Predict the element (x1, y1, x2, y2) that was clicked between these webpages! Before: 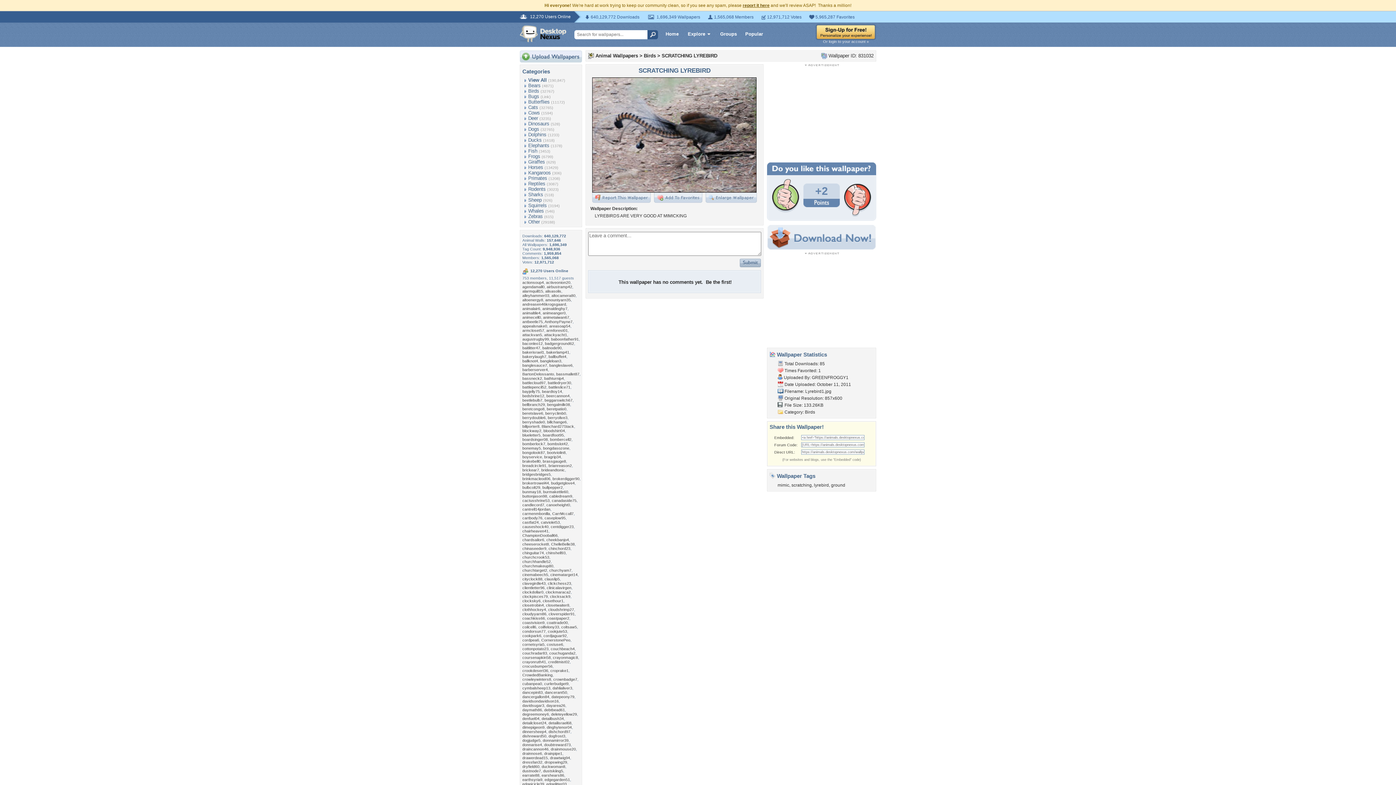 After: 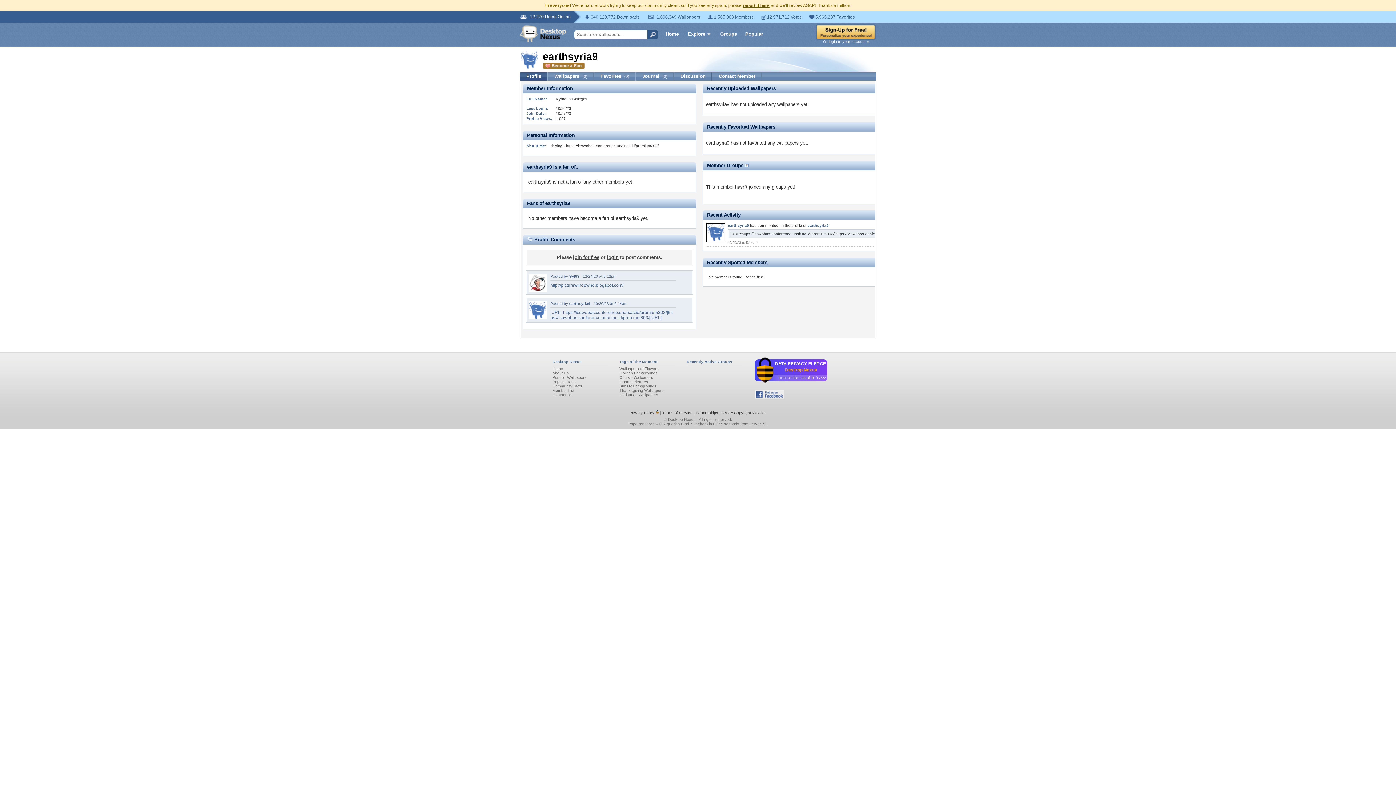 Action: label: earthsyria9 bbox: (522, 777, 542, 782)